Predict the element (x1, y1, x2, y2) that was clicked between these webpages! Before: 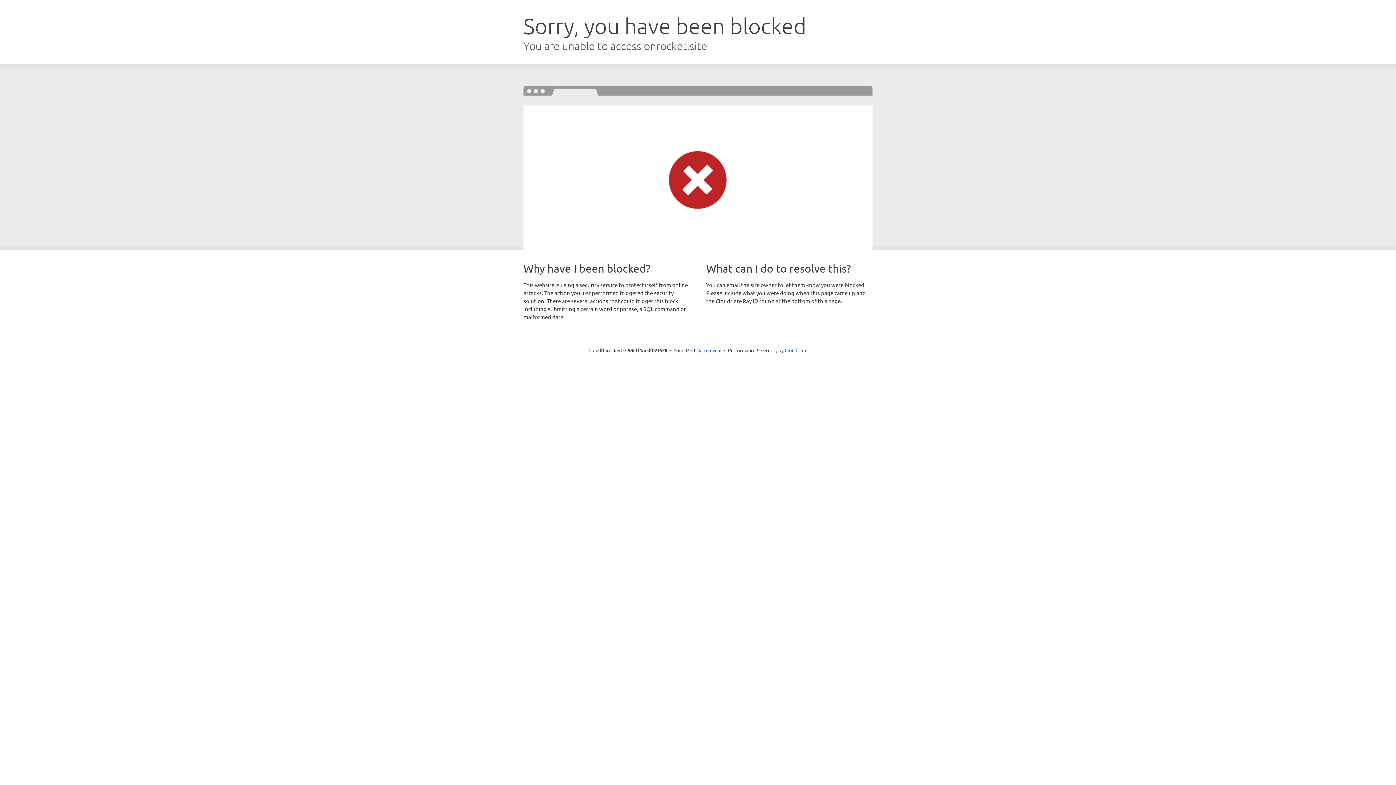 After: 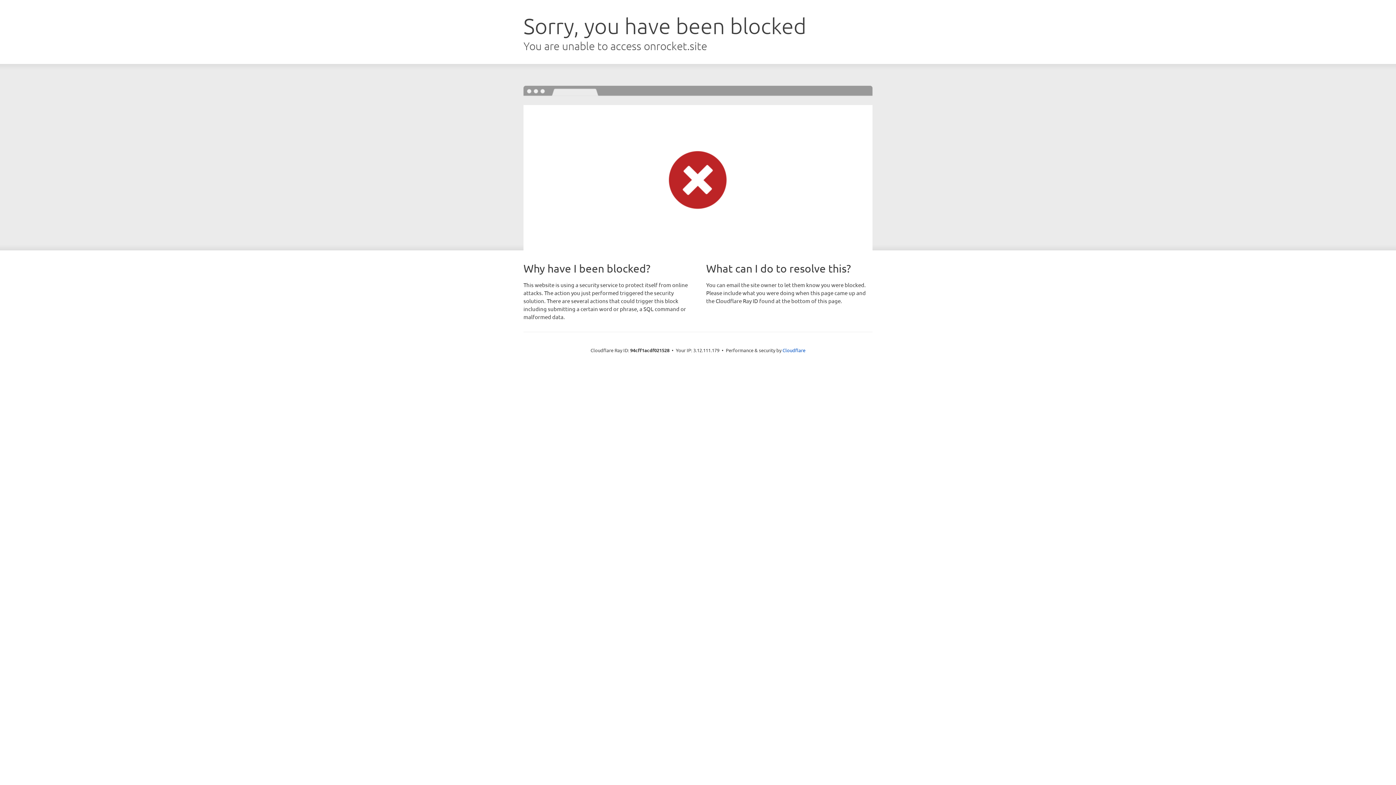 Action: bbox: (691, 346, 721, 353) label: Click to reveal